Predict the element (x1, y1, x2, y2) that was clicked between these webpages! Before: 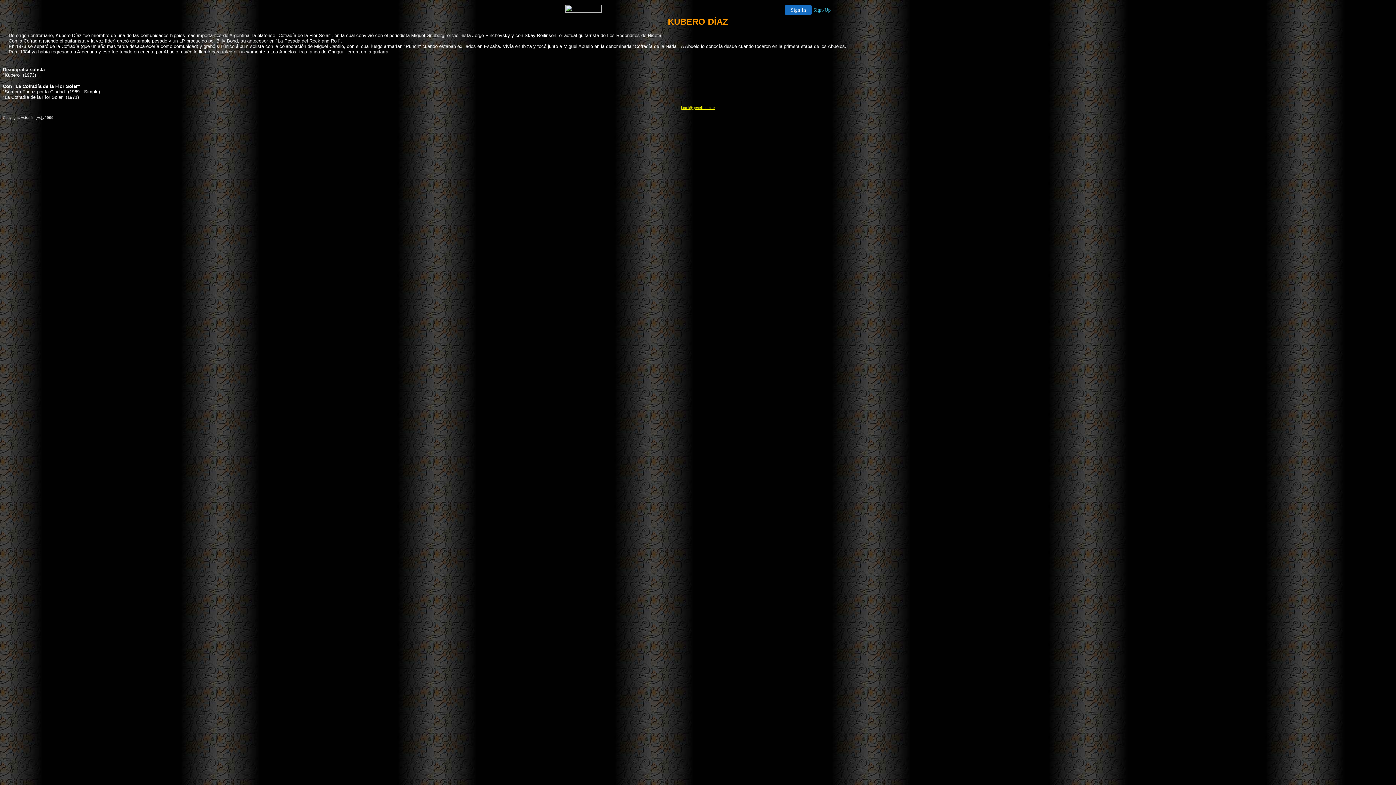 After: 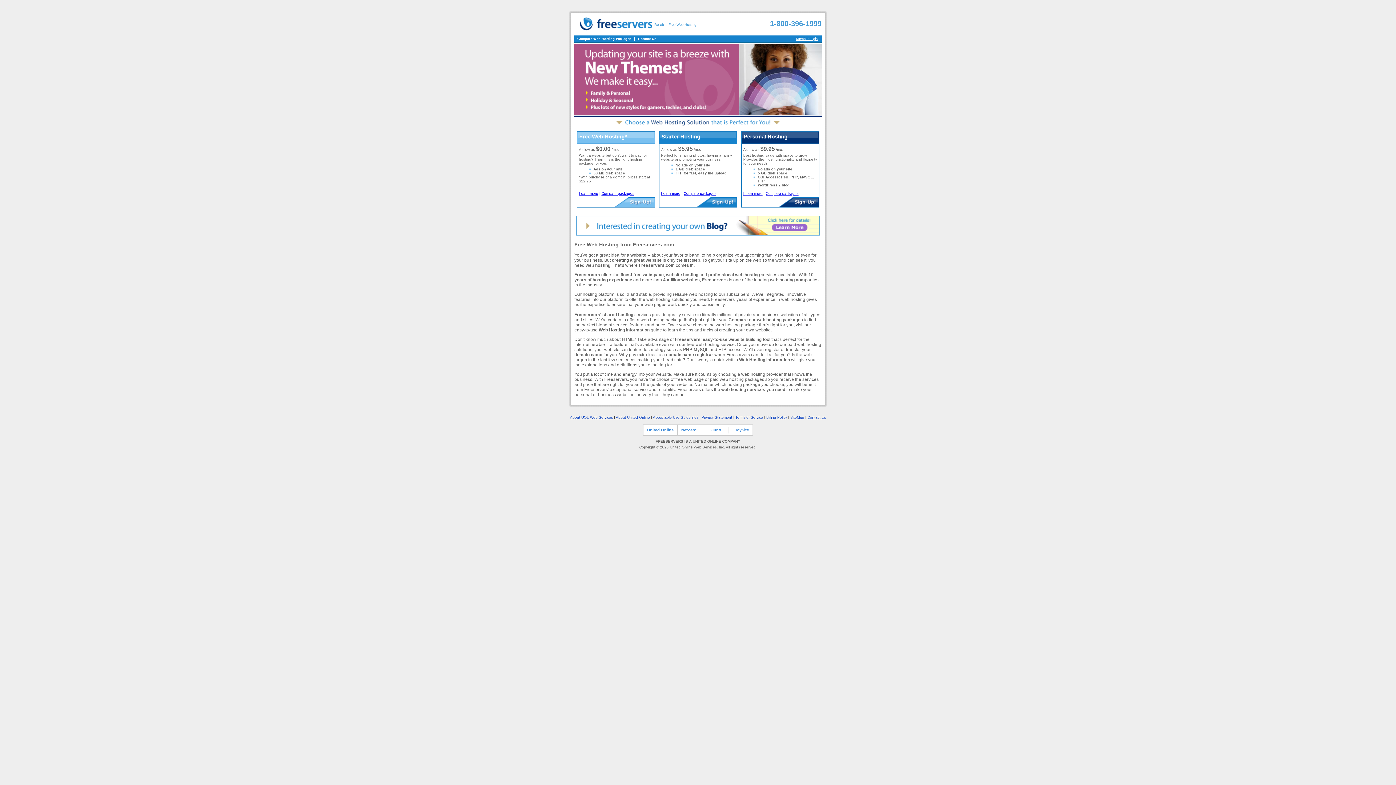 Action: bbox: (565, 7, 601, 13)